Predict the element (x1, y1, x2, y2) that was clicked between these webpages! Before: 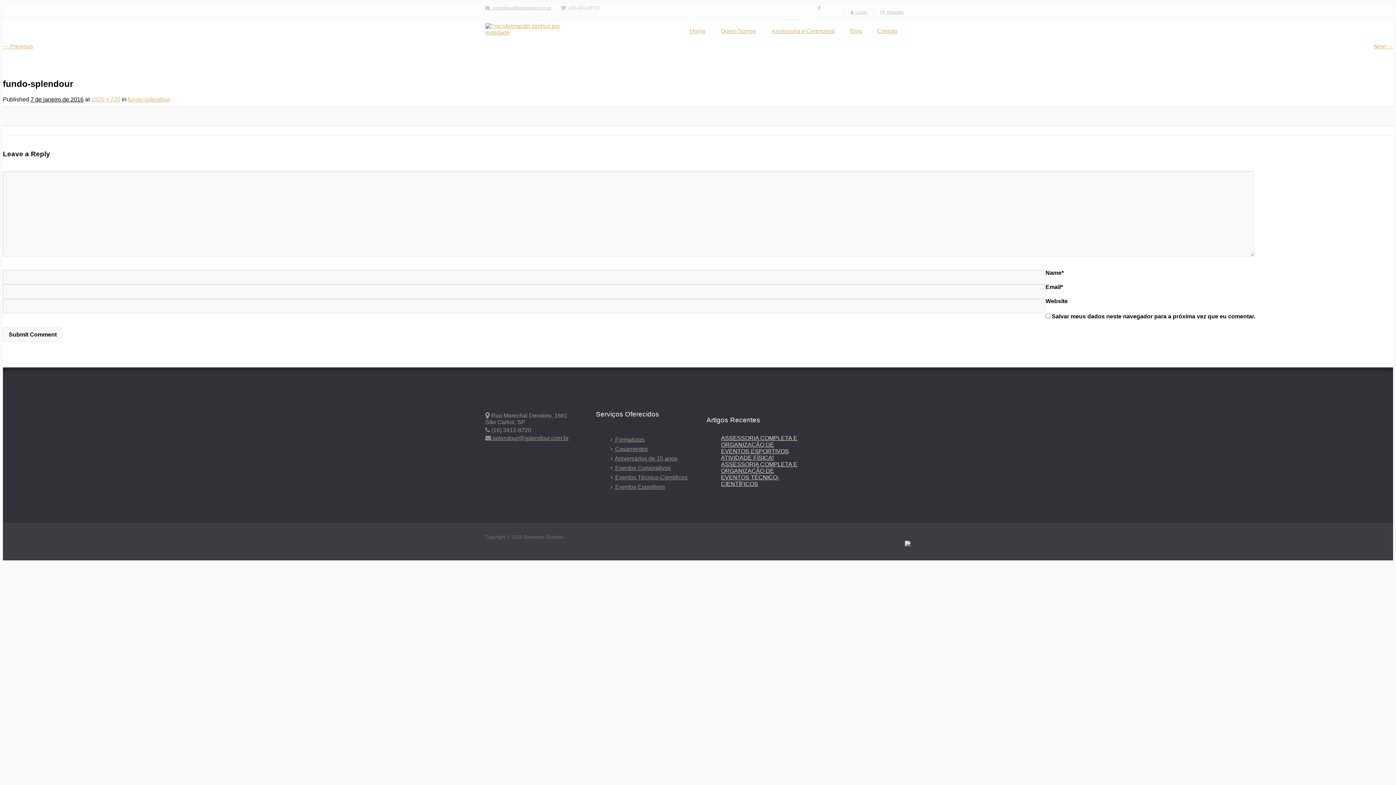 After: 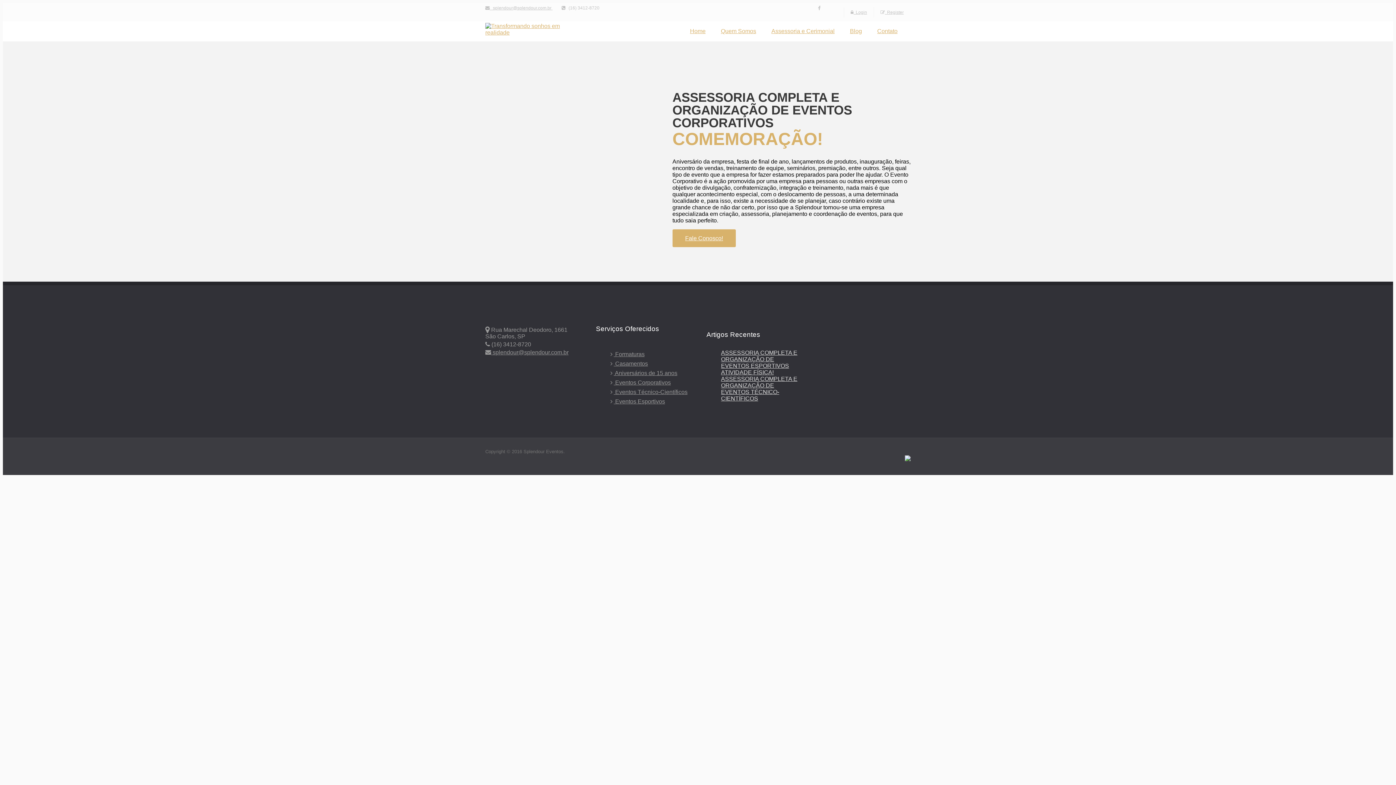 Action: bbox: (610, 465, 670, 471) label:  Eventos Corporativos